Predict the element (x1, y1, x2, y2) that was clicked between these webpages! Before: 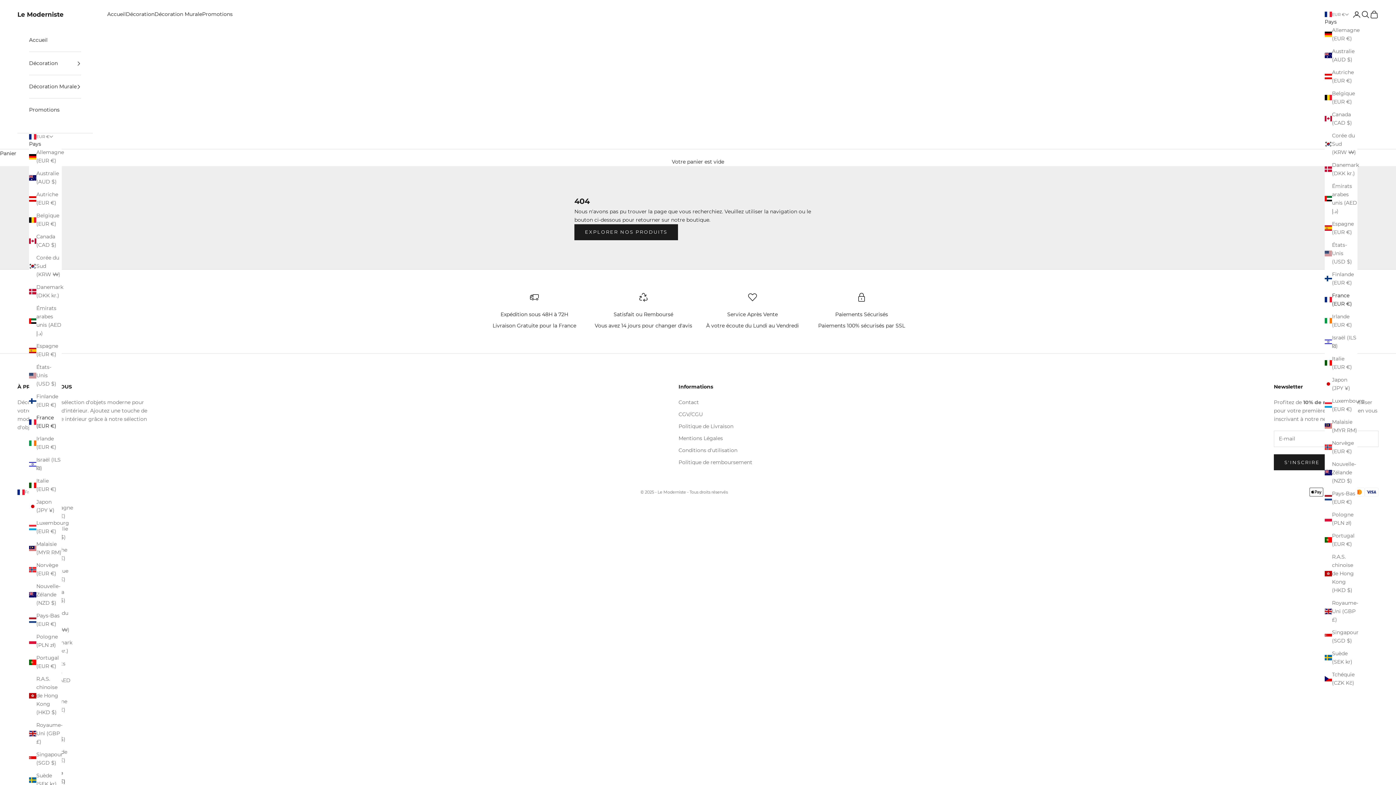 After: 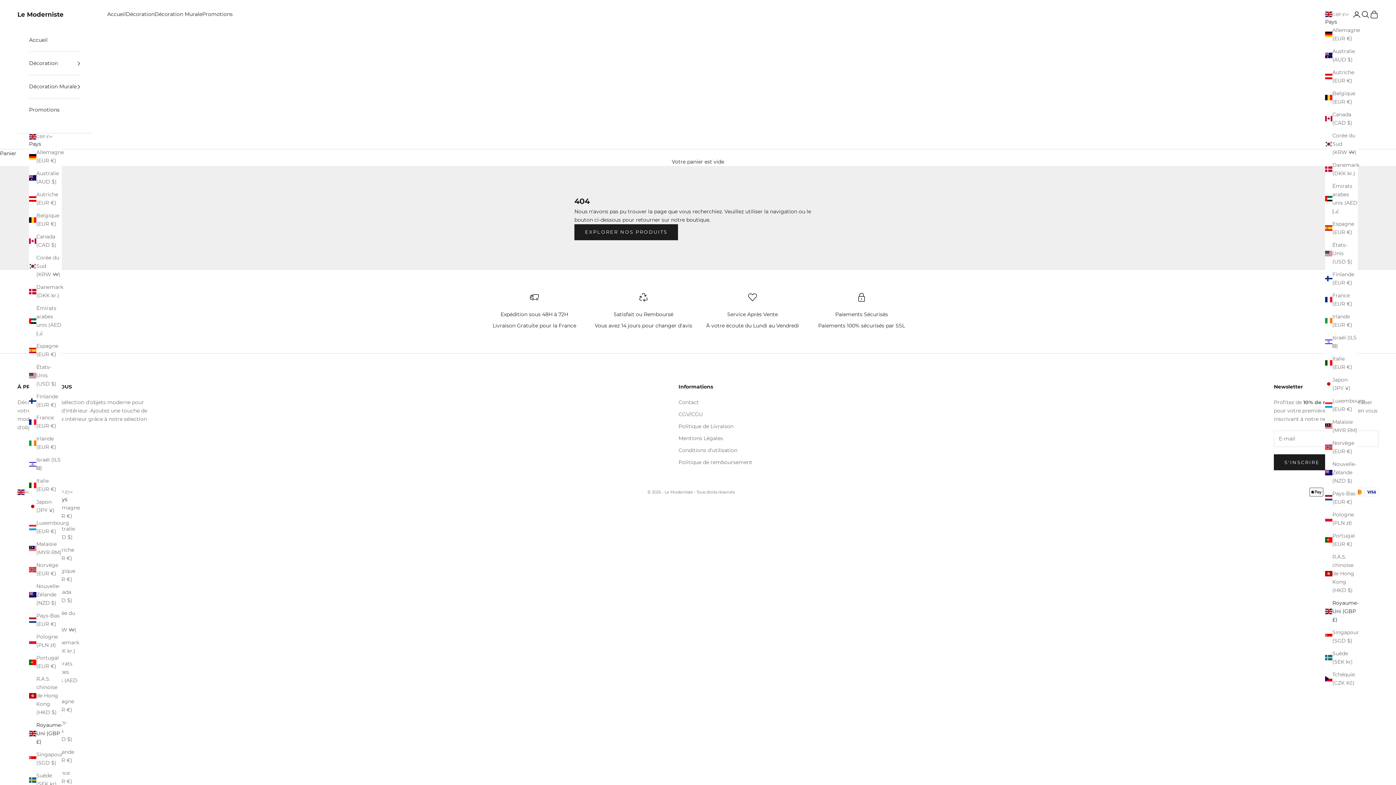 Action: bbox: (1325, 599, 1357, 624) label: Royaume-Uni (GBP £)